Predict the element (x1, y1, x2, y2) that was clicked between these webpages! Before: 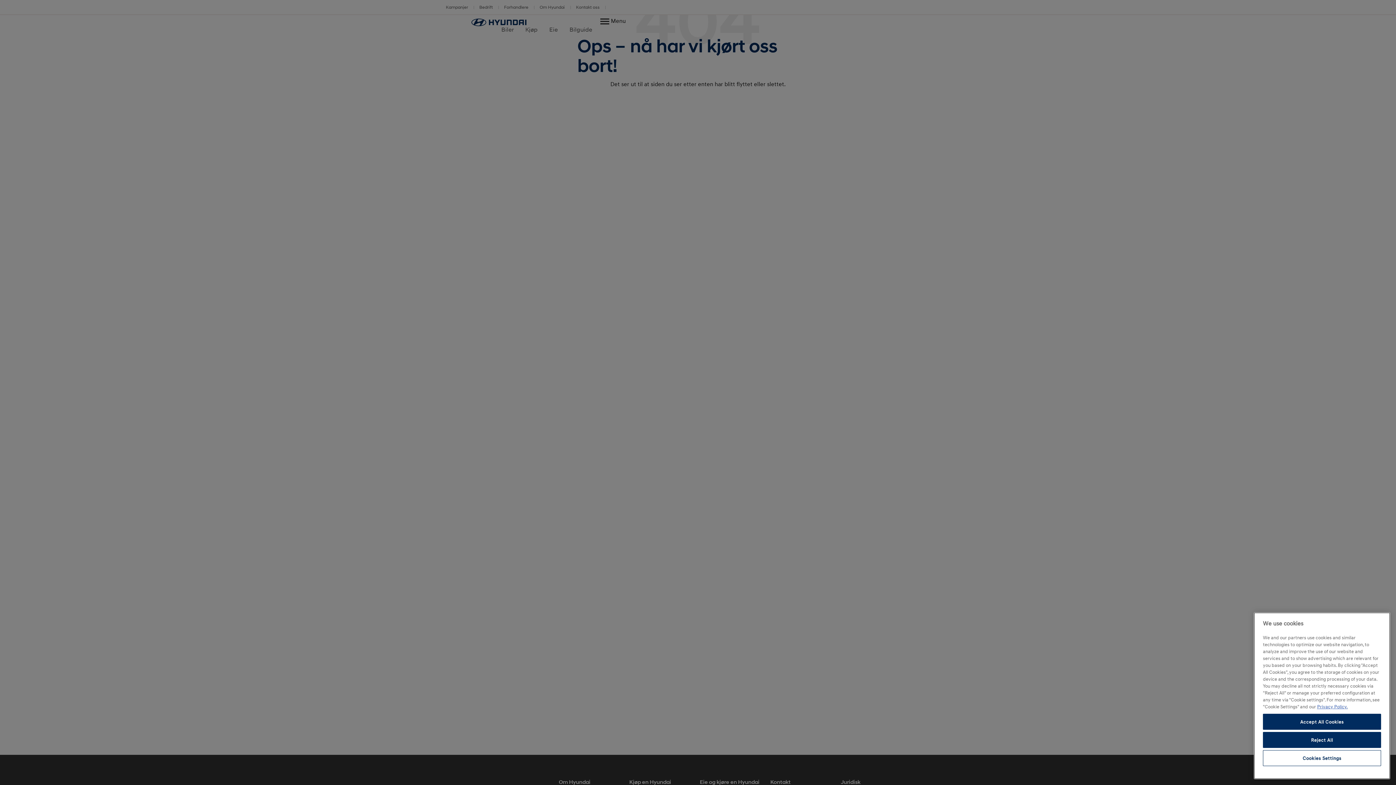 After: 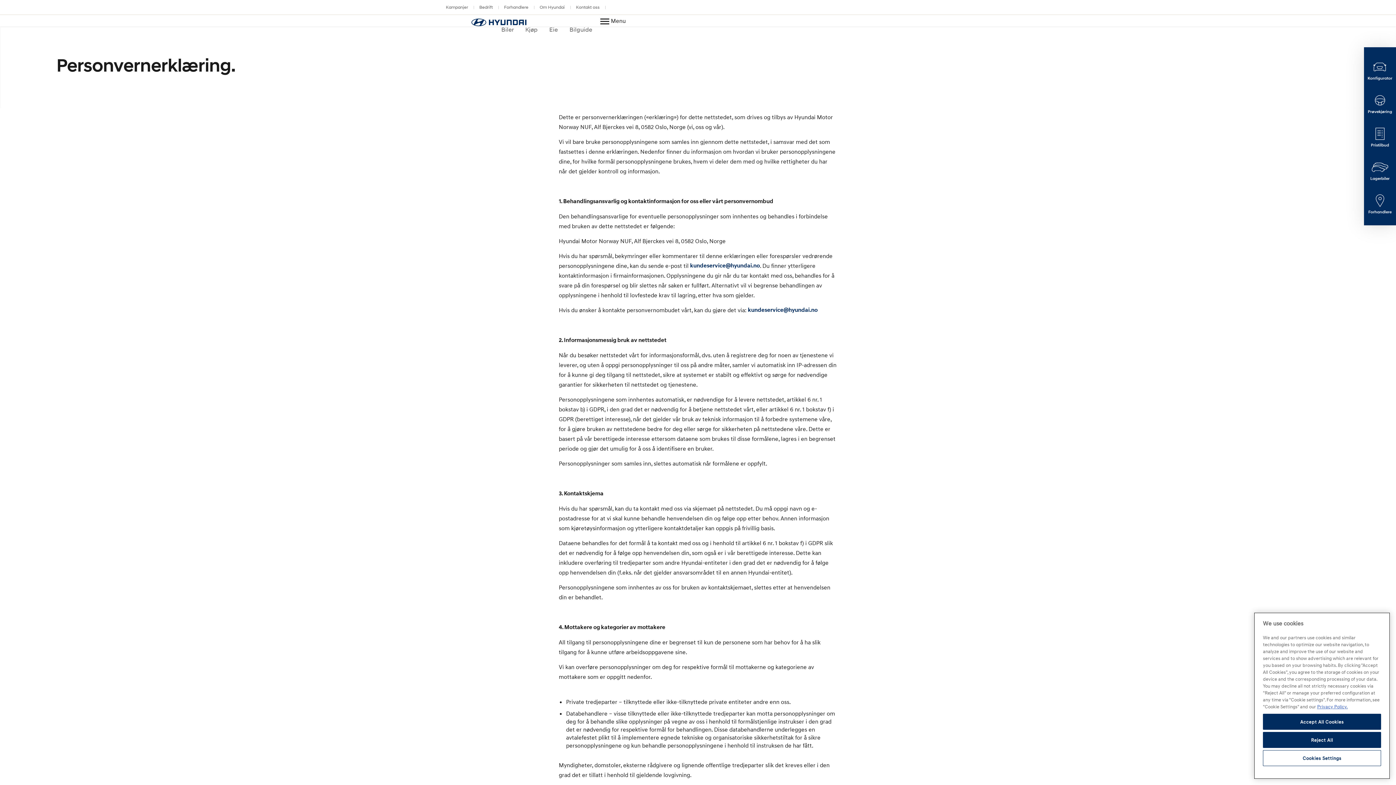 Action: bbox: (1317, 704, 1348, 709) label: More information about your privacy, opens in a new tab